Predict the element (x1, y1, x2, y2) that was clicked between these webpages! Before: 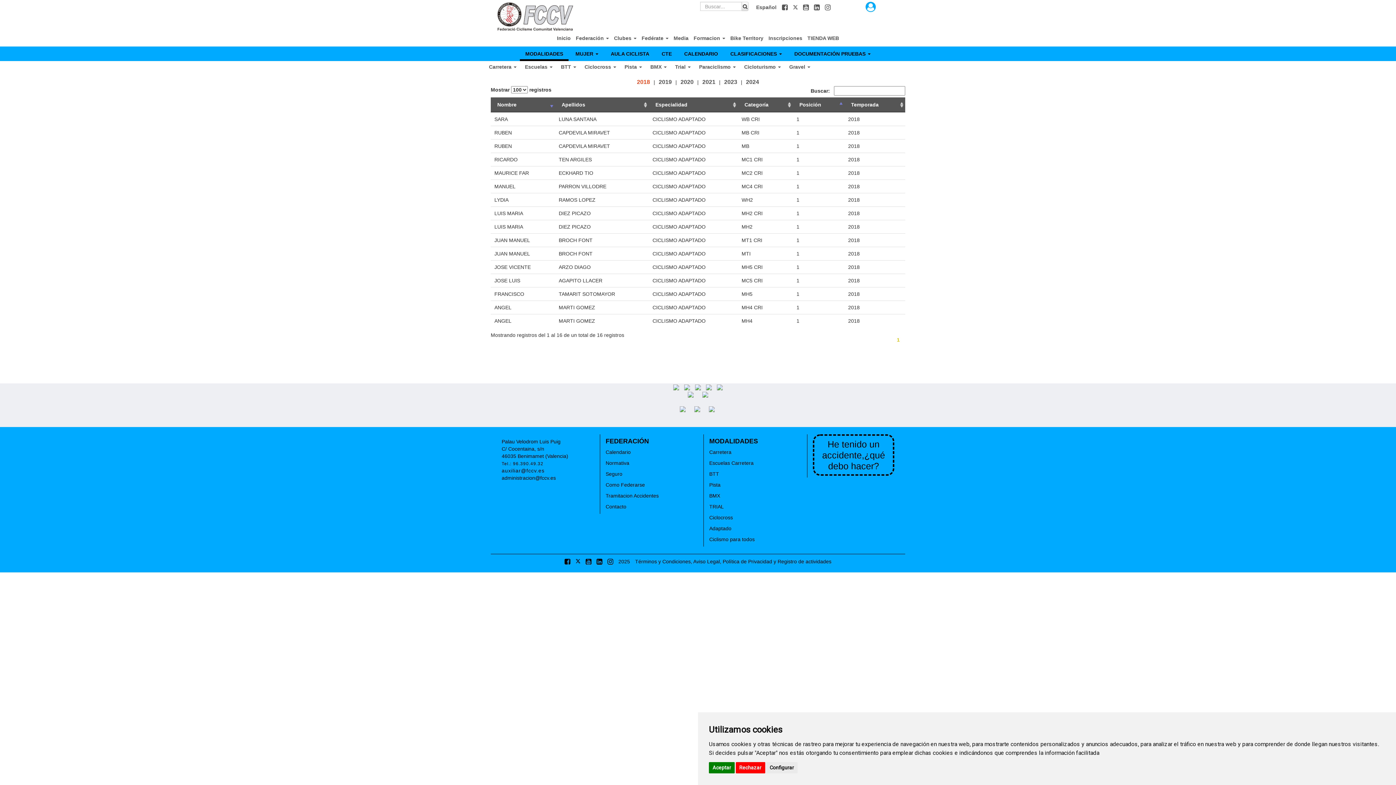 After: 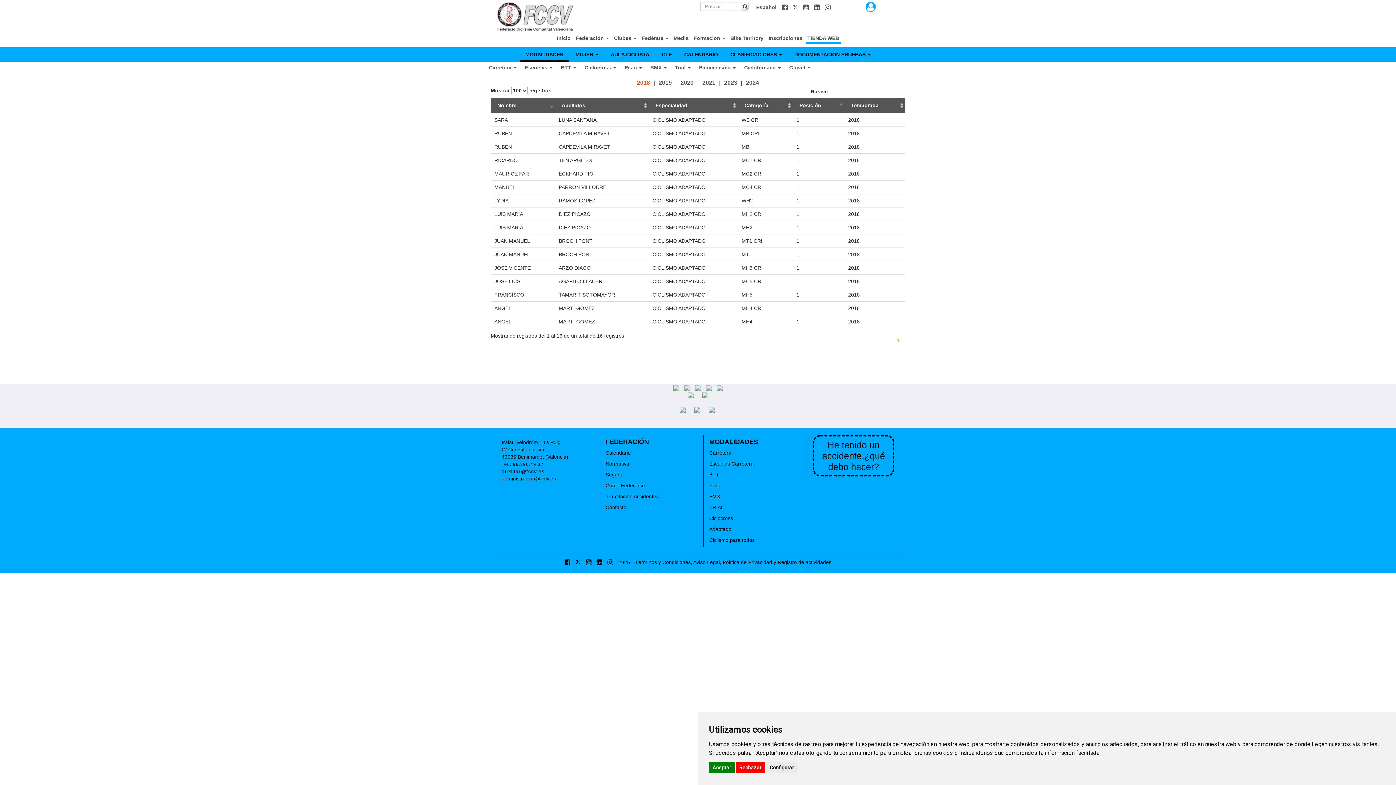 Action: label: TIENDA WEB bbox: (805, 30, 841, 42)